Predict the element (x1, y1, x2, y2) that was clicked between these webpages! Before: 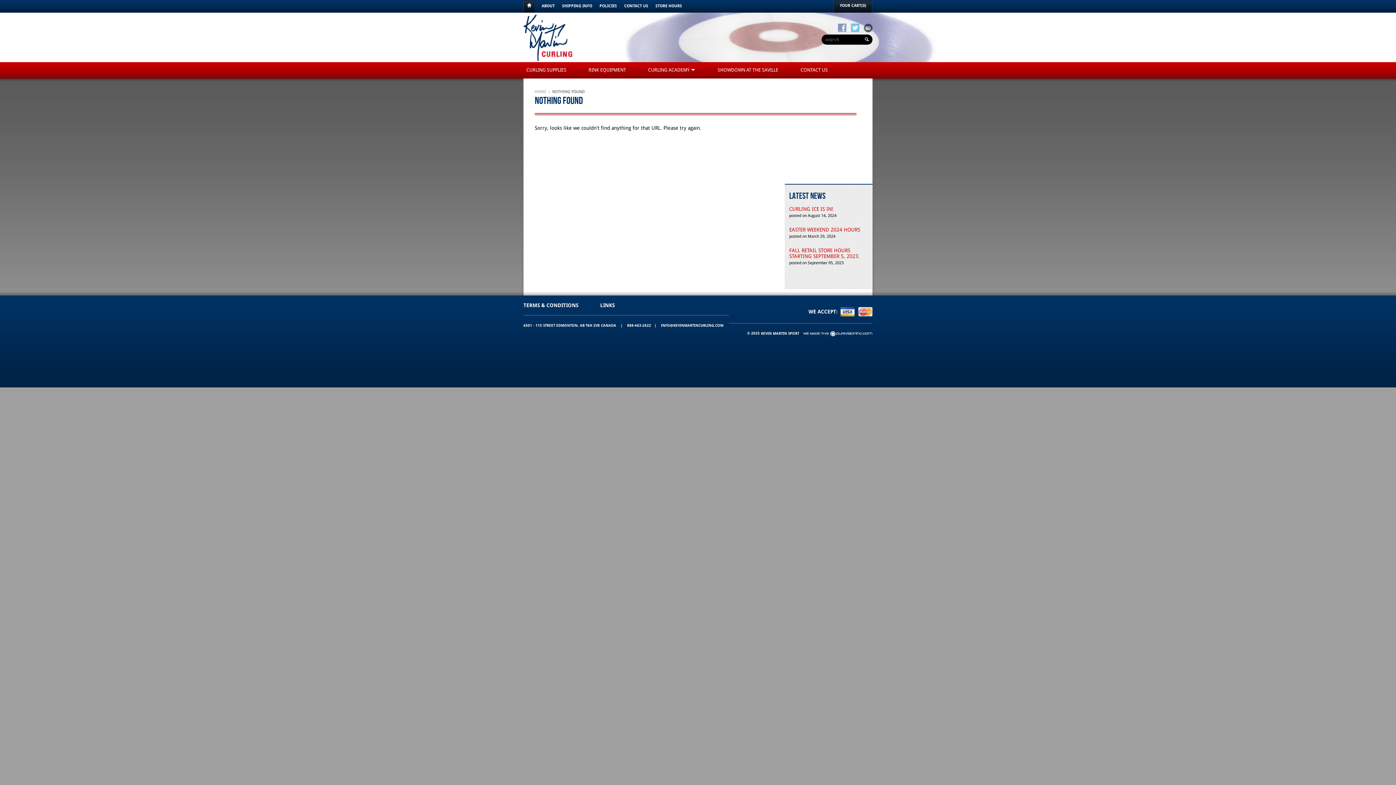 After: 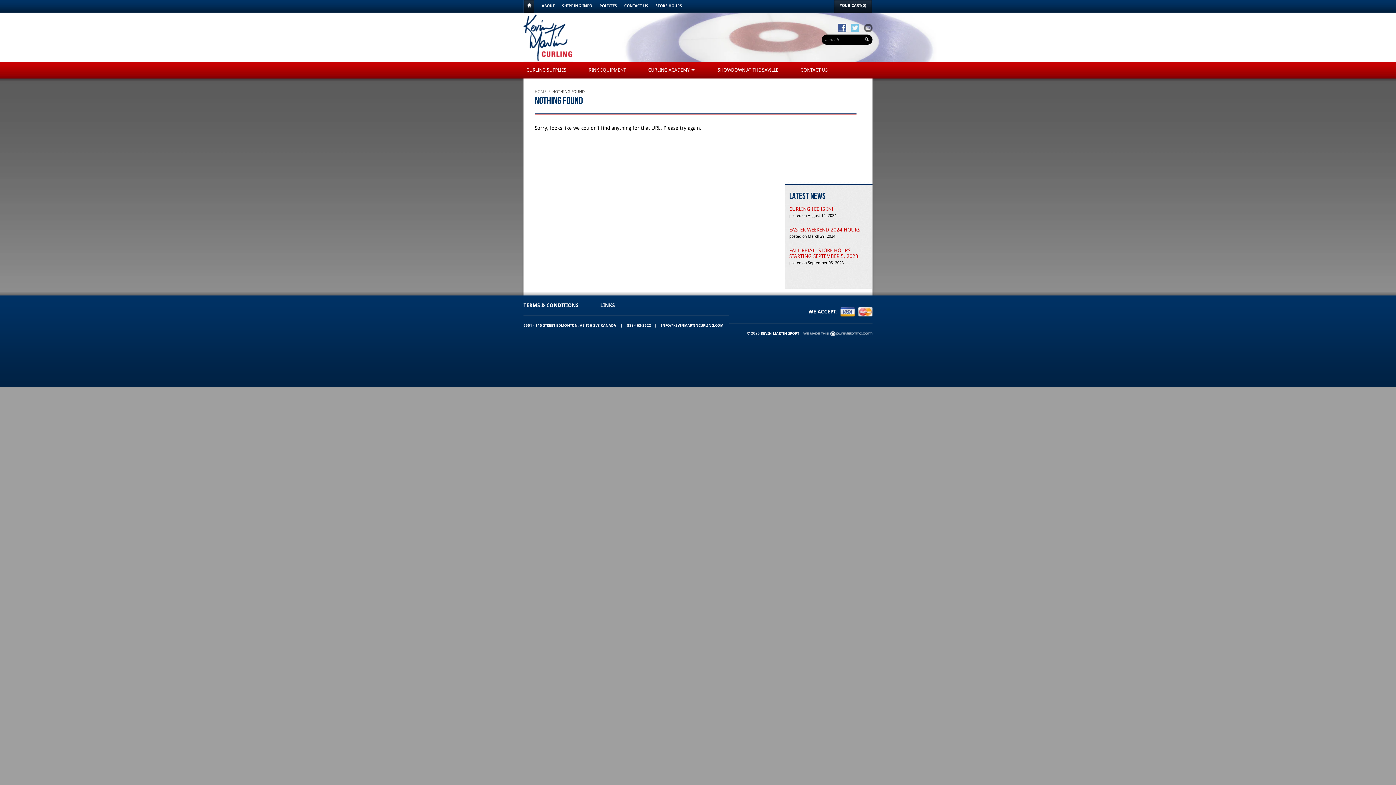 Action: label: Join Kevin Martin Sport on Facebook bbox: (838, 23, 846, 32)